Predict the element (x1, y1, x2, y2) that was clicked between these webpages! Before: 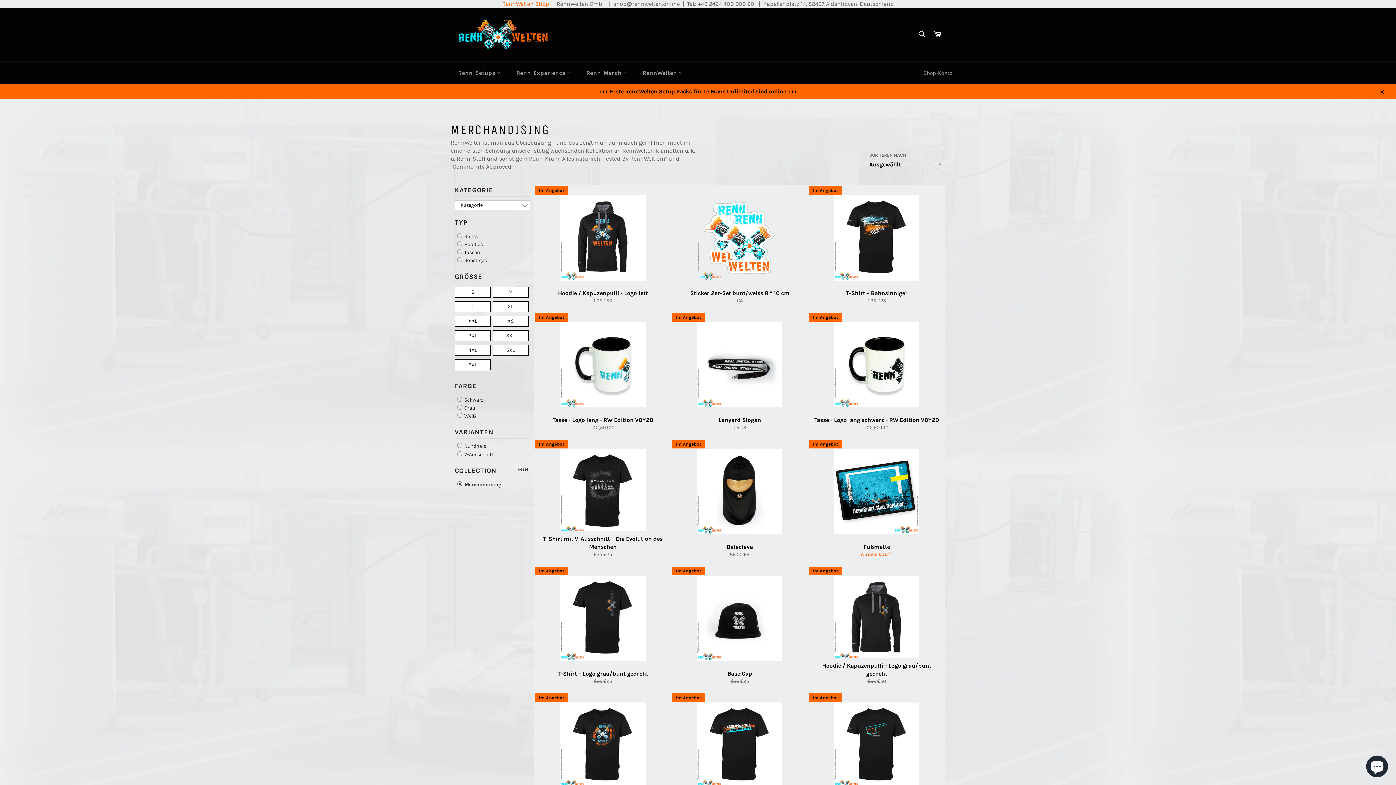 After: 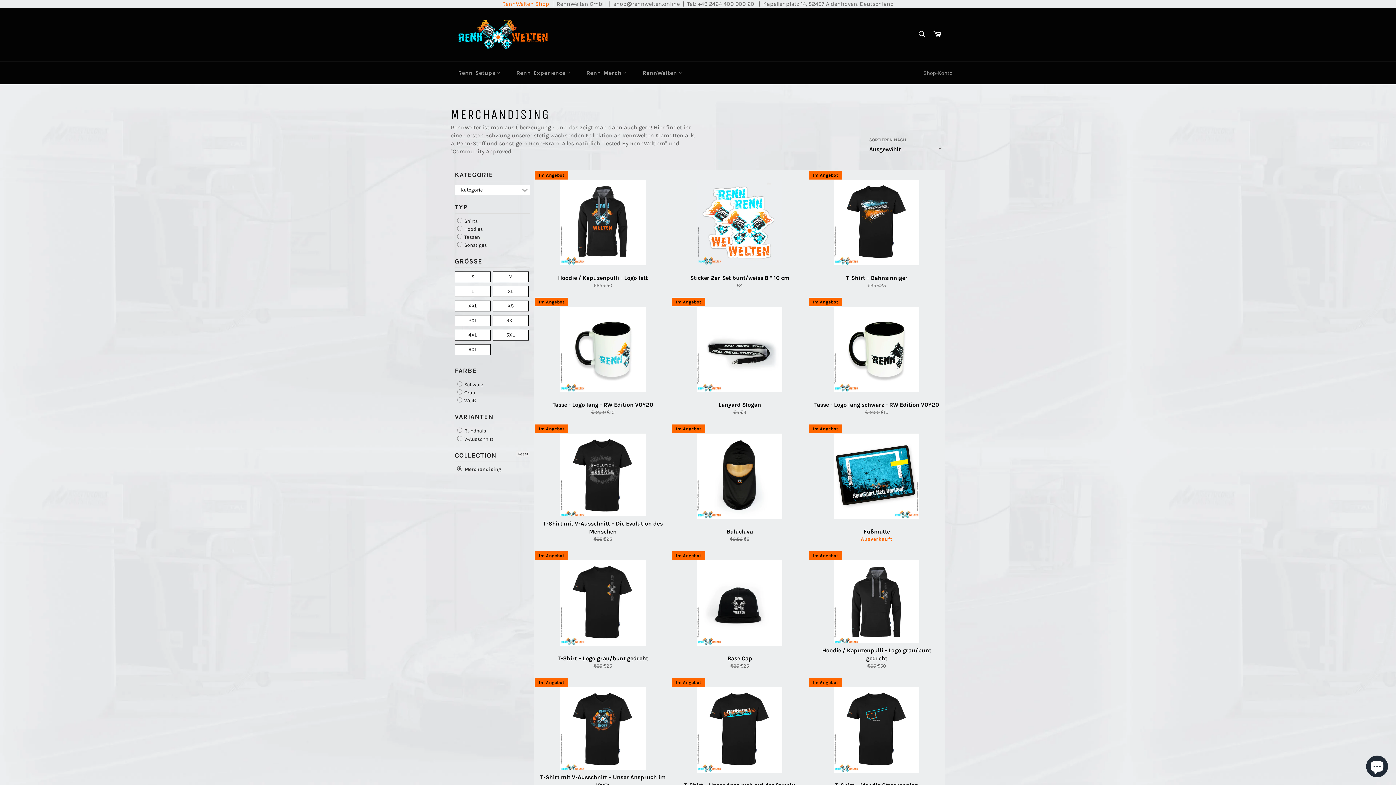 Action: label: Schließen bbox: (1374, 84, 1389, 99)